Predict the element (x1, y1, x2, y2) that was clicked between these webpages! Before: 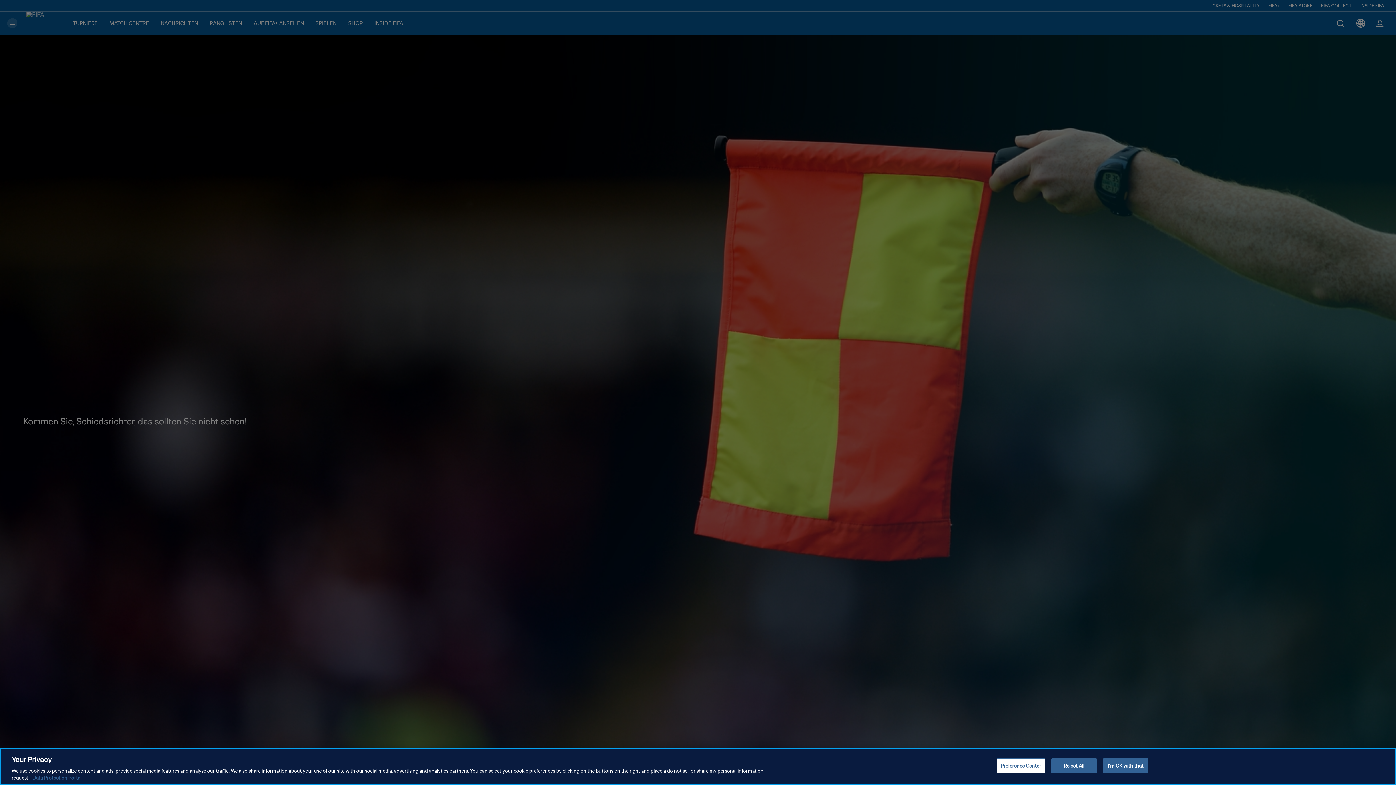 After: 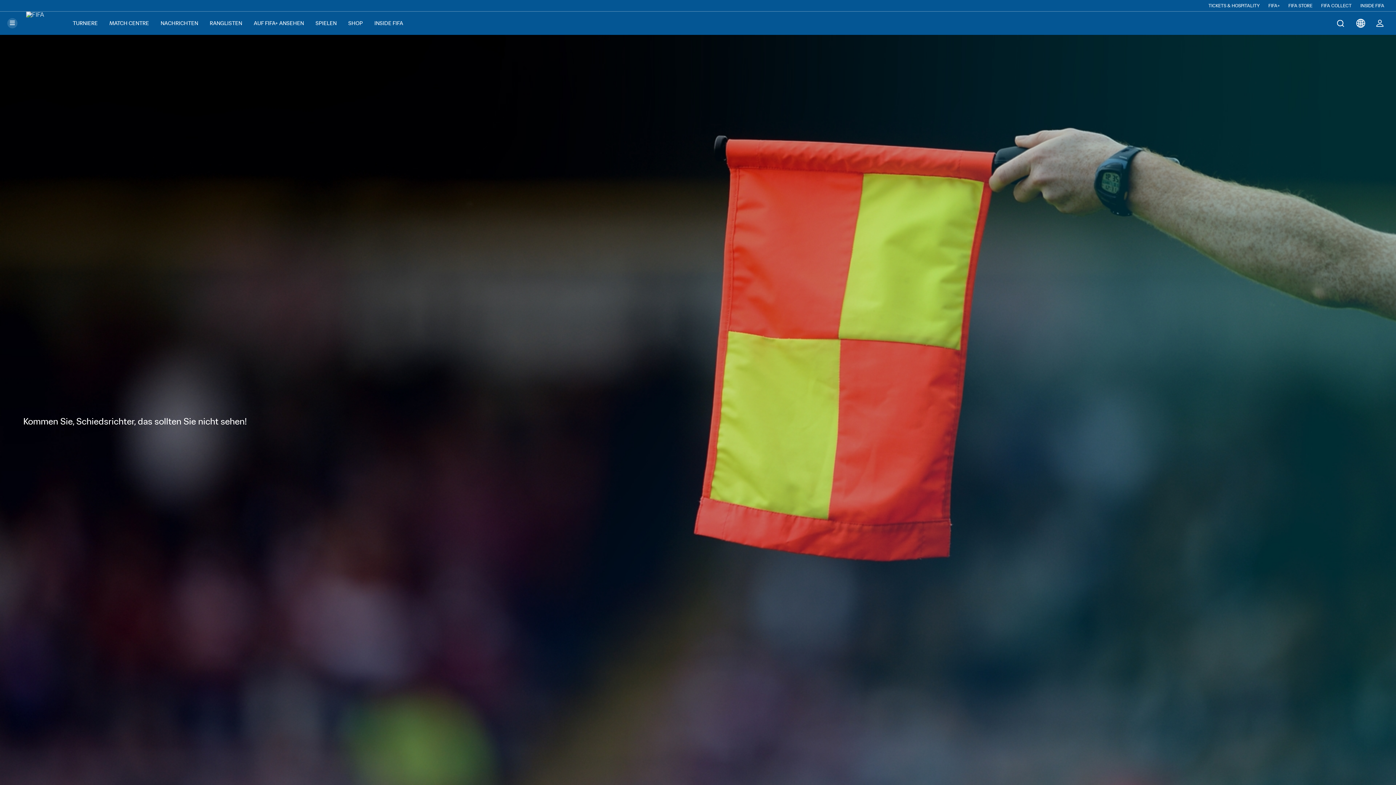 Action: label: Reject All bbox: (1051, 758, 1097, 773)